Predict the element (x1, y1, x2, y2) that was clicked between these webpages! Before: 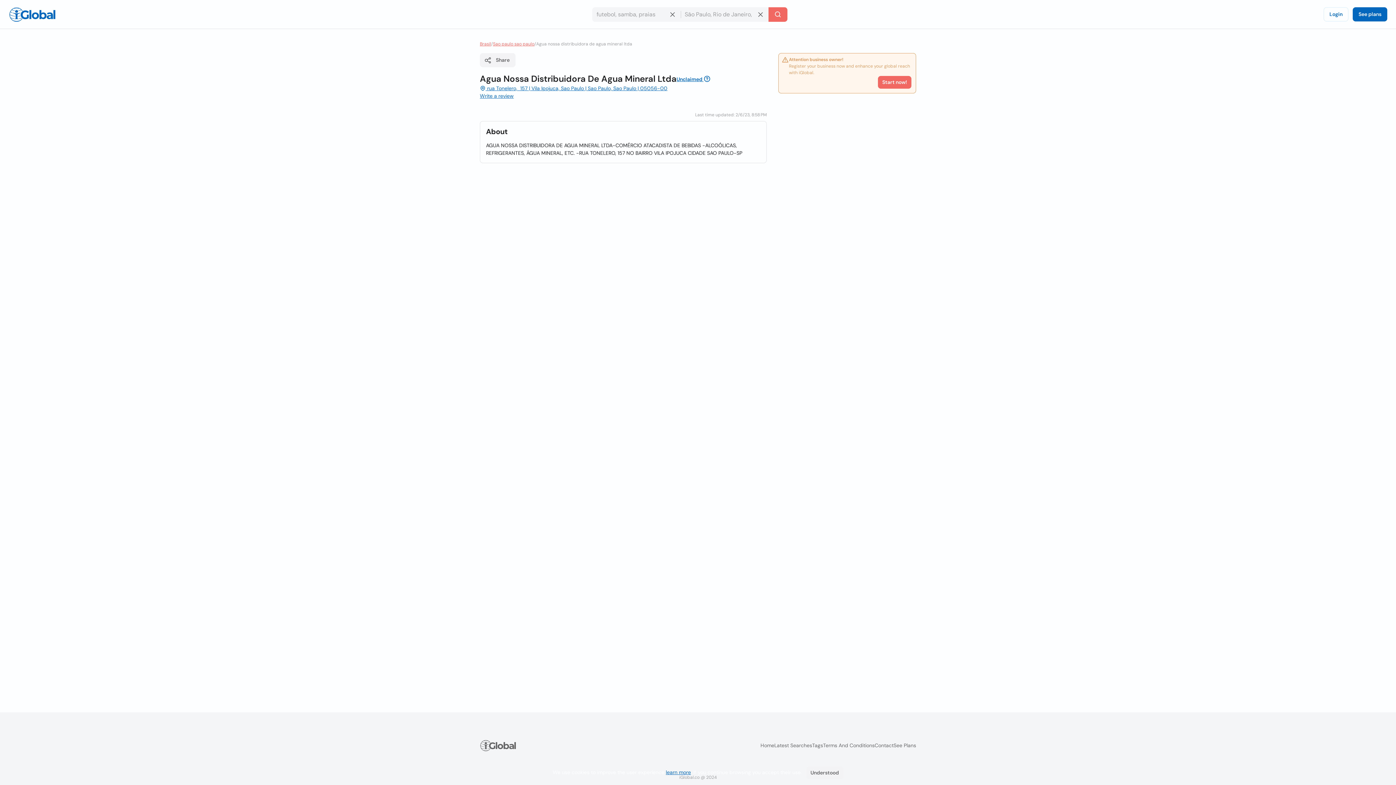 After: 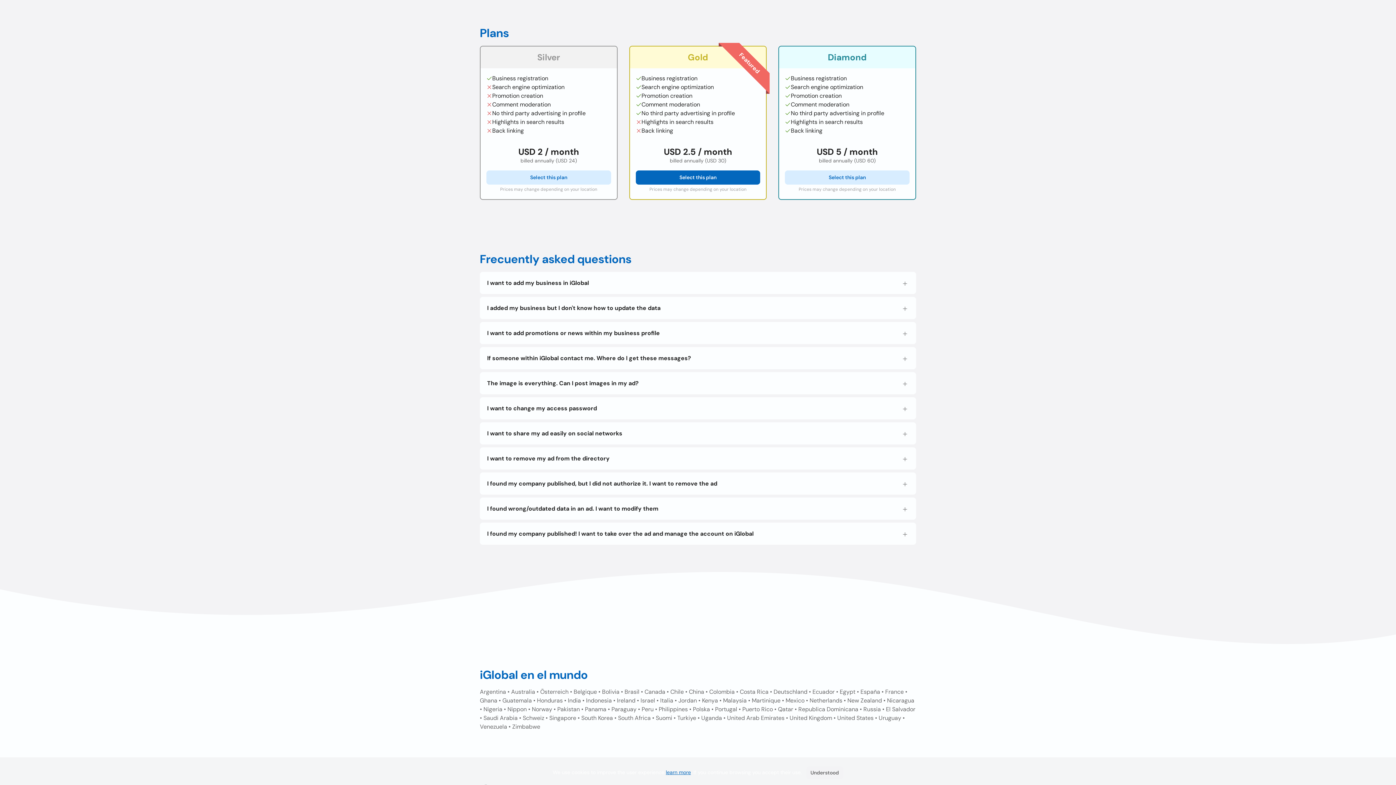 Action: label: See Plans bbox: (893, 742, 916, 749)